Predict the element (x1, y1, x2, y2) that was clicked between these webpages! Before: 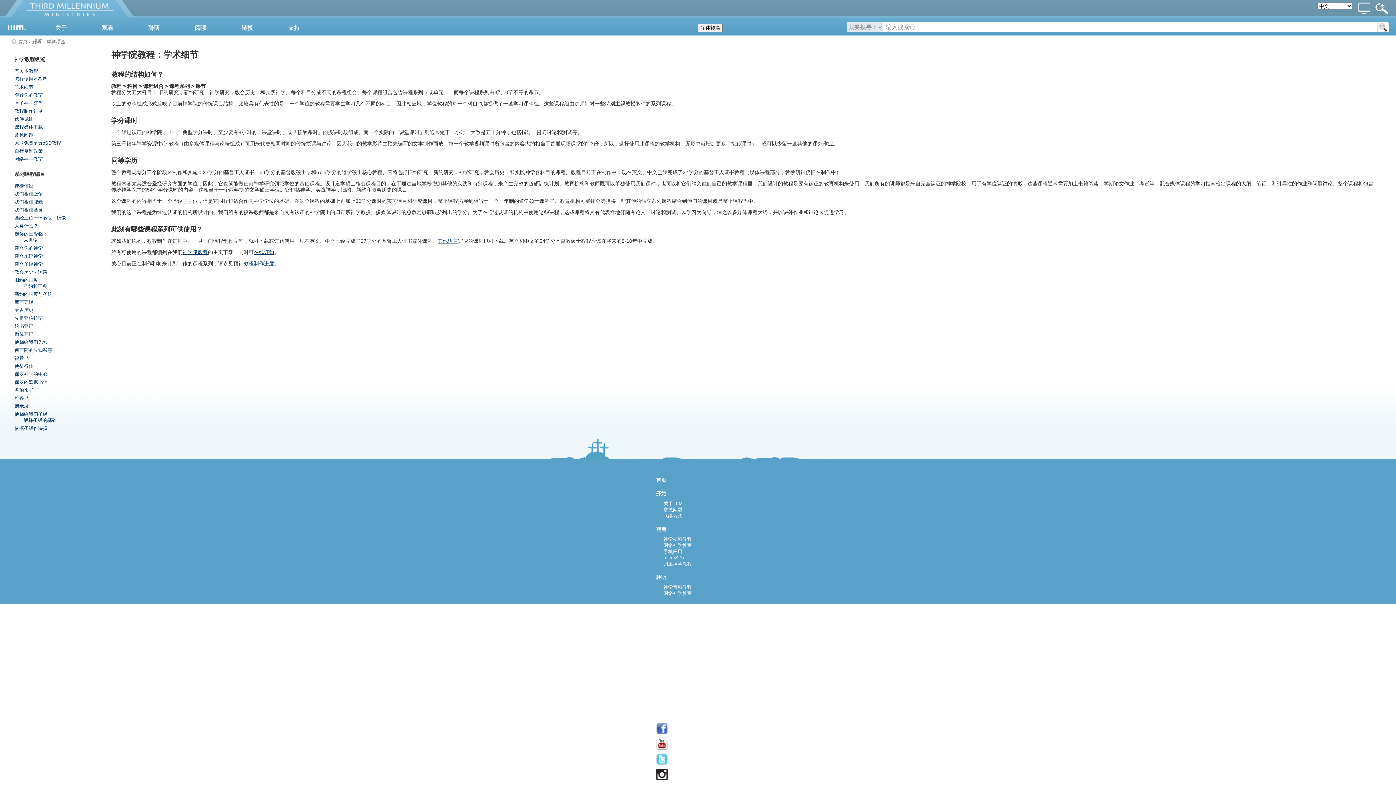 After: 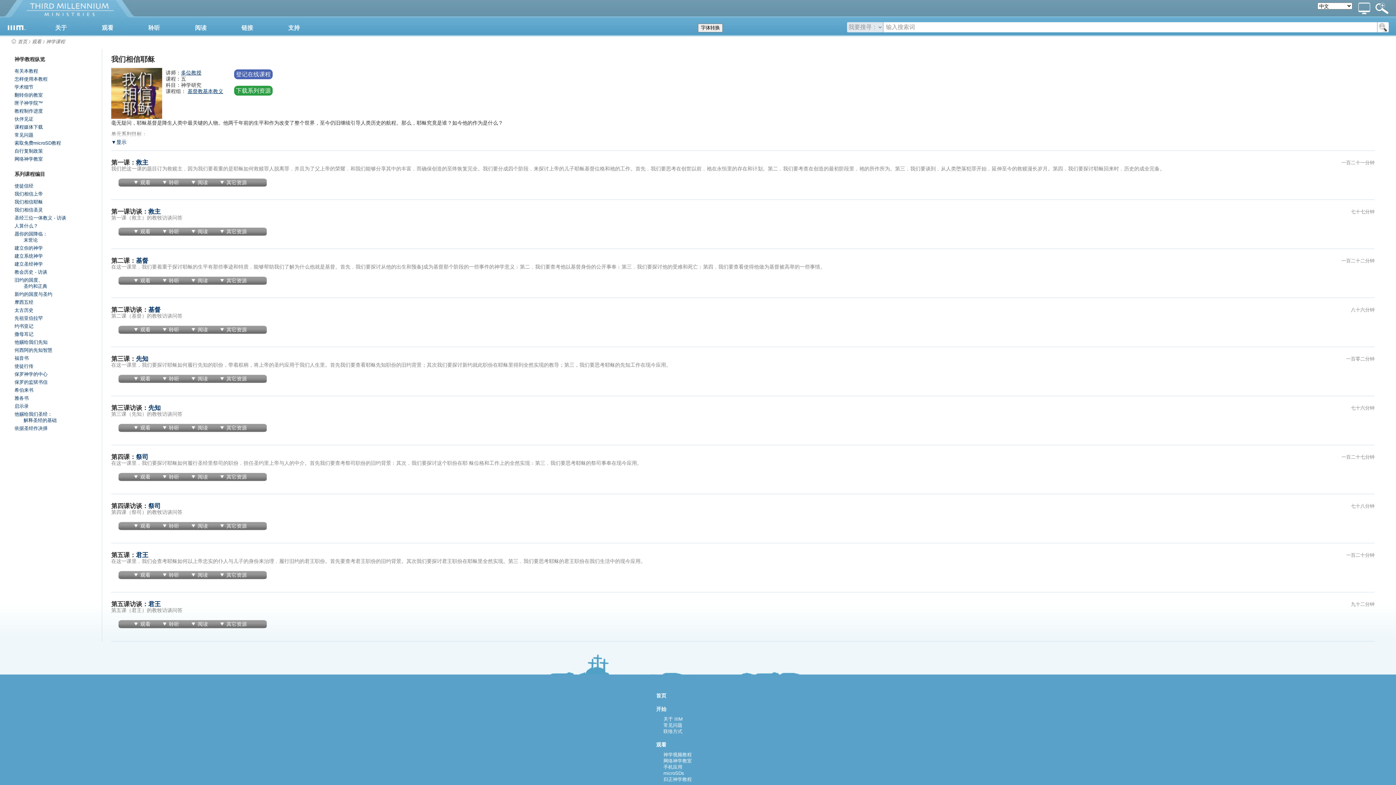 Action: label: 我们相信耶稣 bbox: (14, 199, 42, 204)